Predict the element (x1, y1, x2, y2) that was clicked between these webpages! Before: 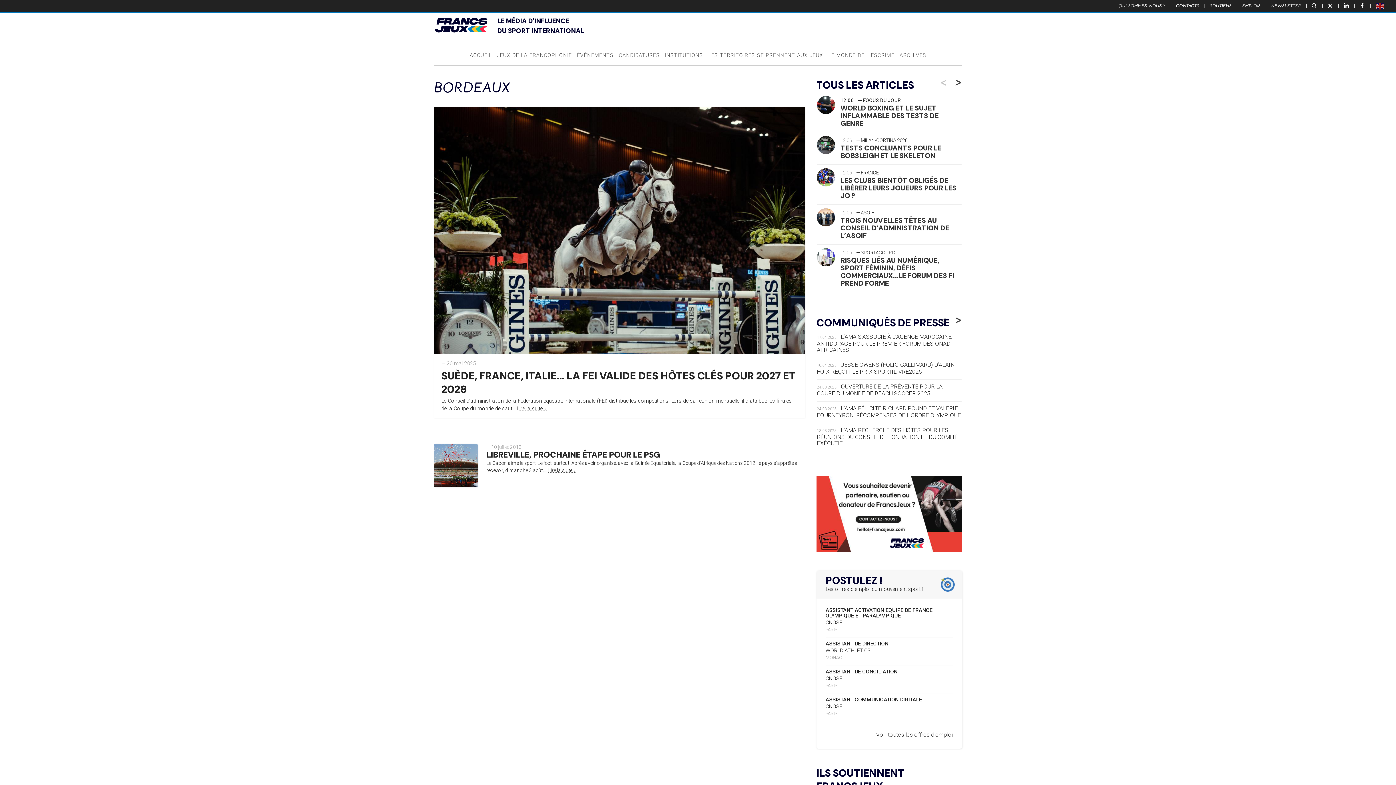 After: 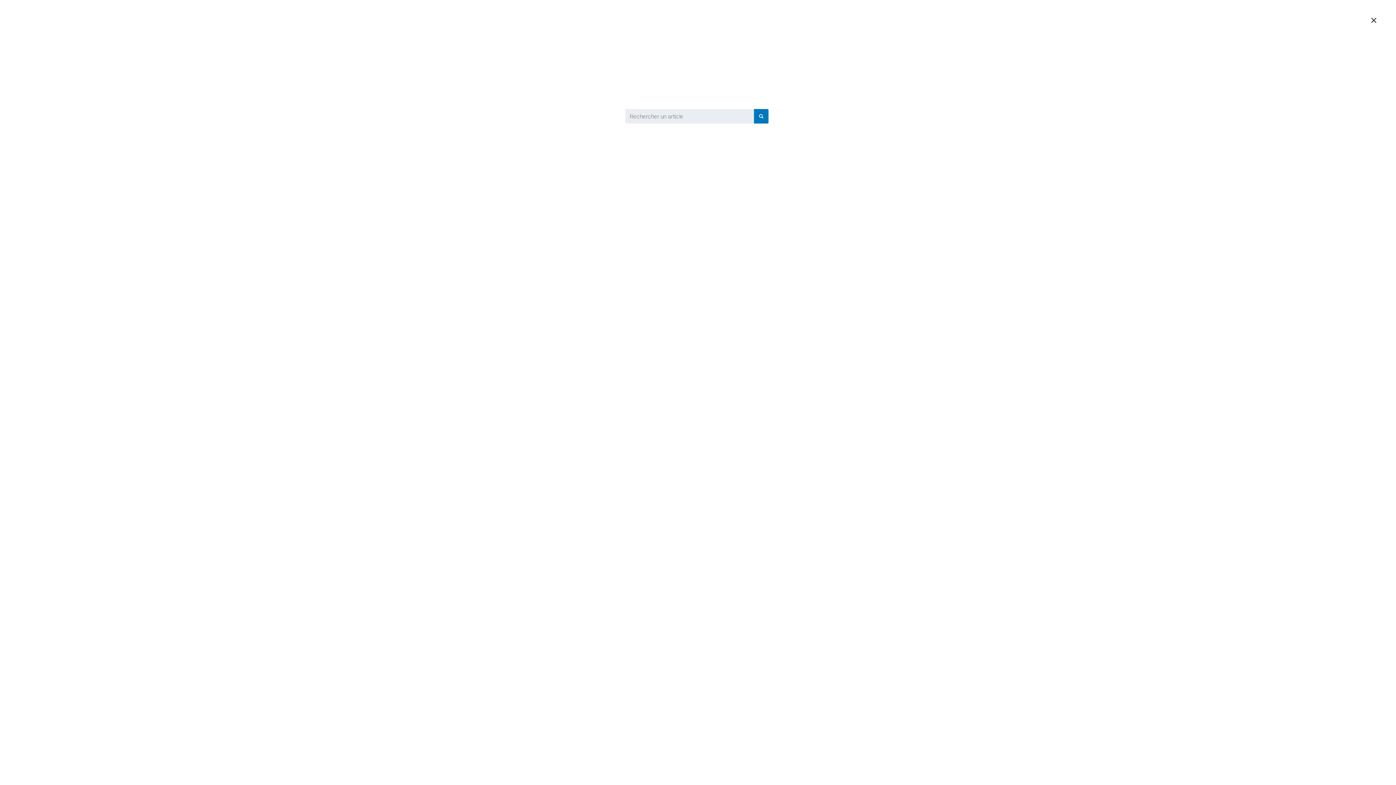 Action: label:   bbox: (1308, 2, 1322, 8)